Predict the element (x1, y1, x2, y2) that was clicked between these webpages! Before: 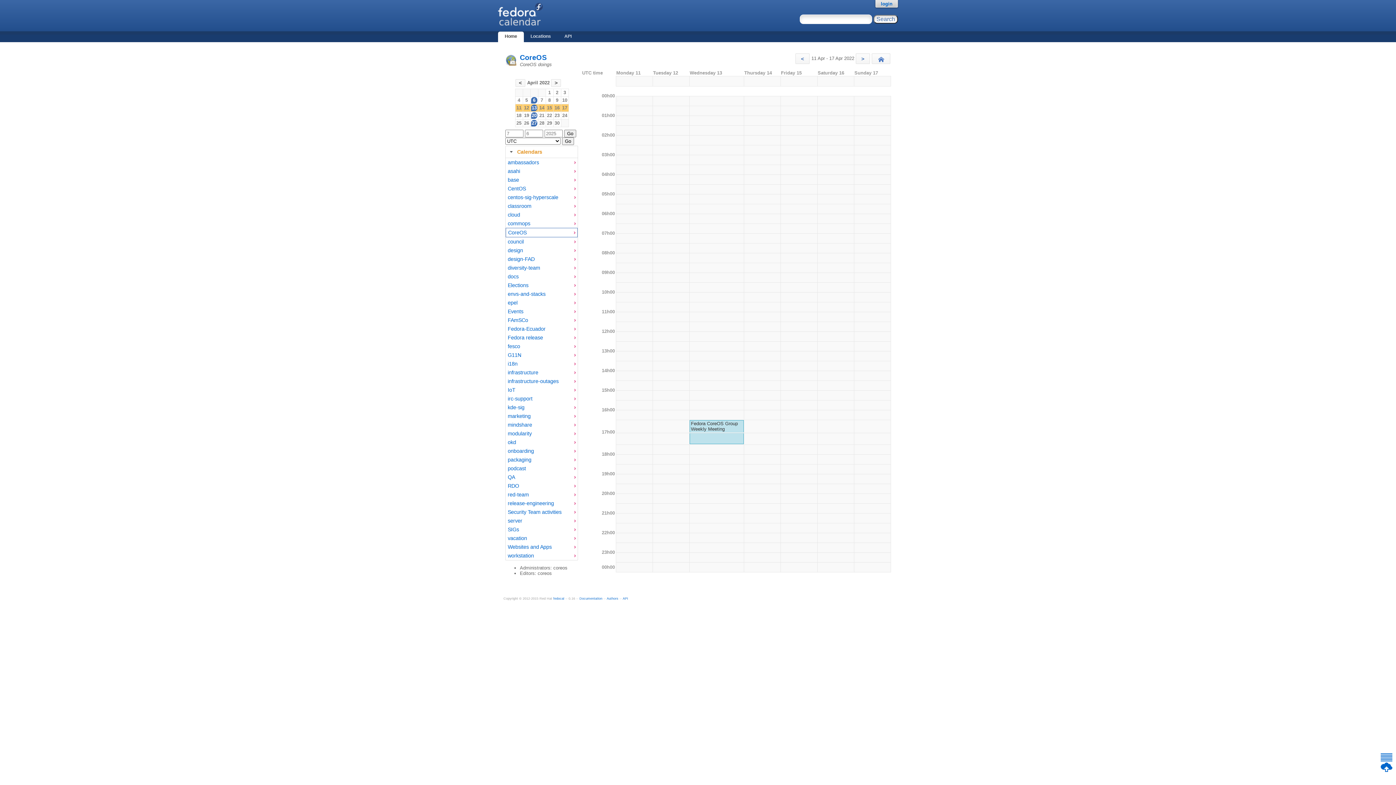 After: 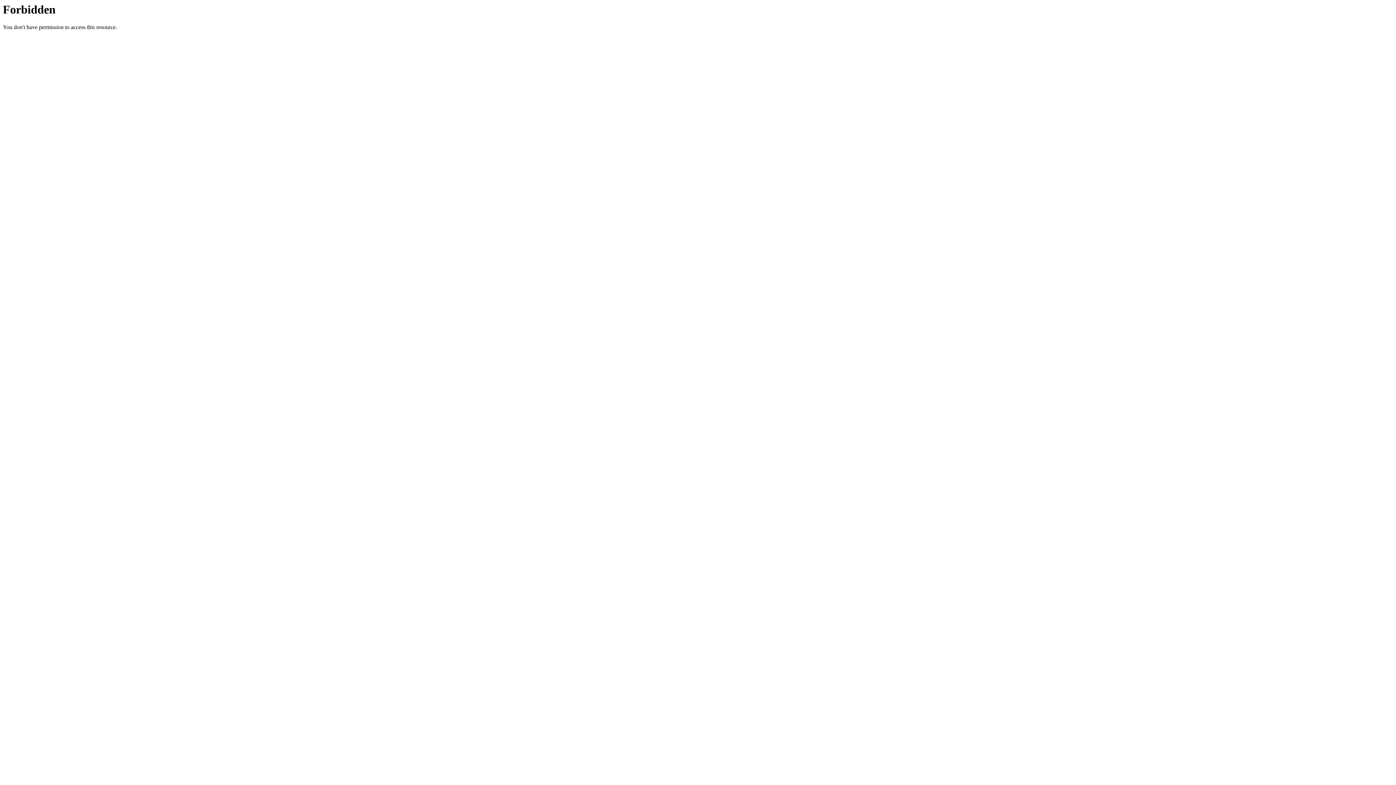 Action: bbox: (553, 596, 564, 600) label: fedocal